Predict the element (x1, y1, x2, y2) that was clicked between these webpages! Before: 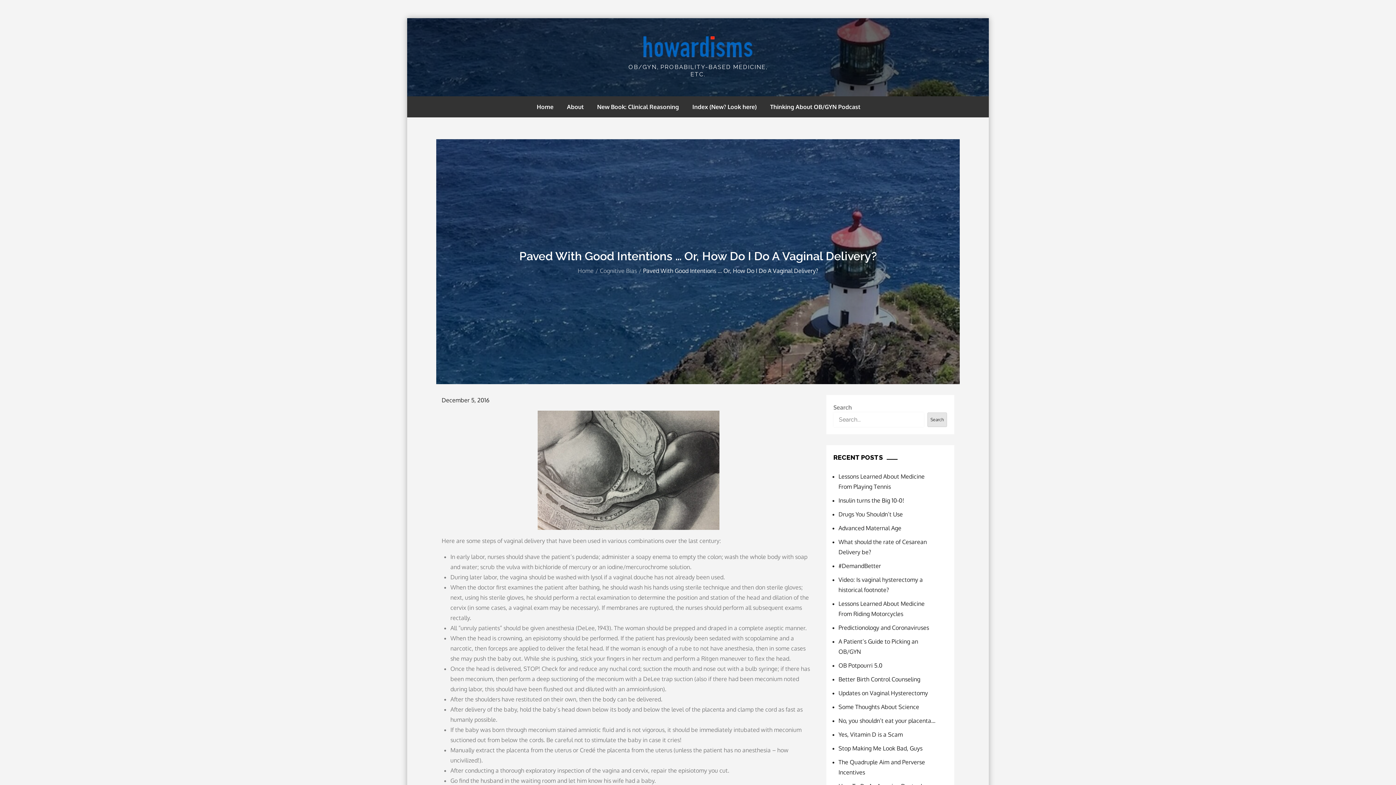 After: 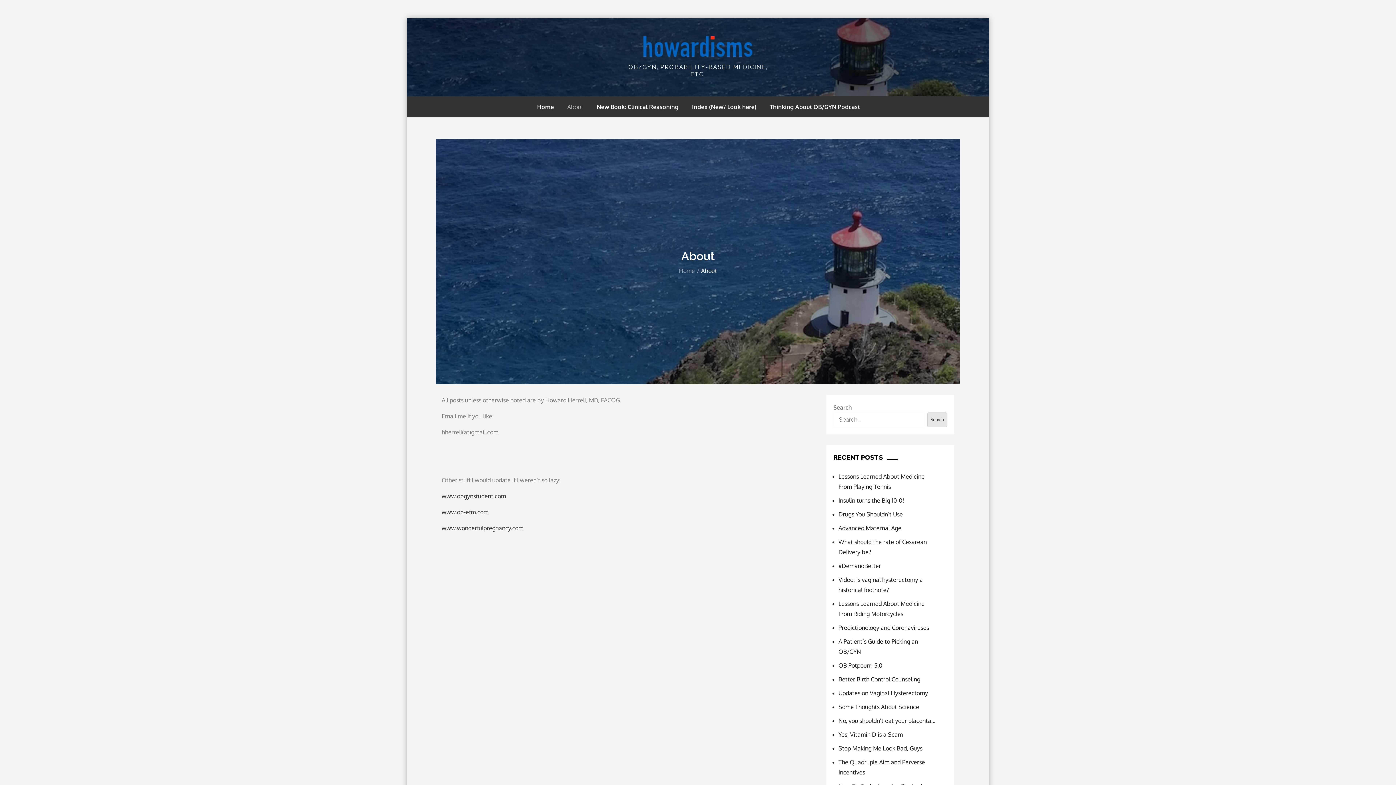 Action: bbox: (560, 96, 590, 117) label: About